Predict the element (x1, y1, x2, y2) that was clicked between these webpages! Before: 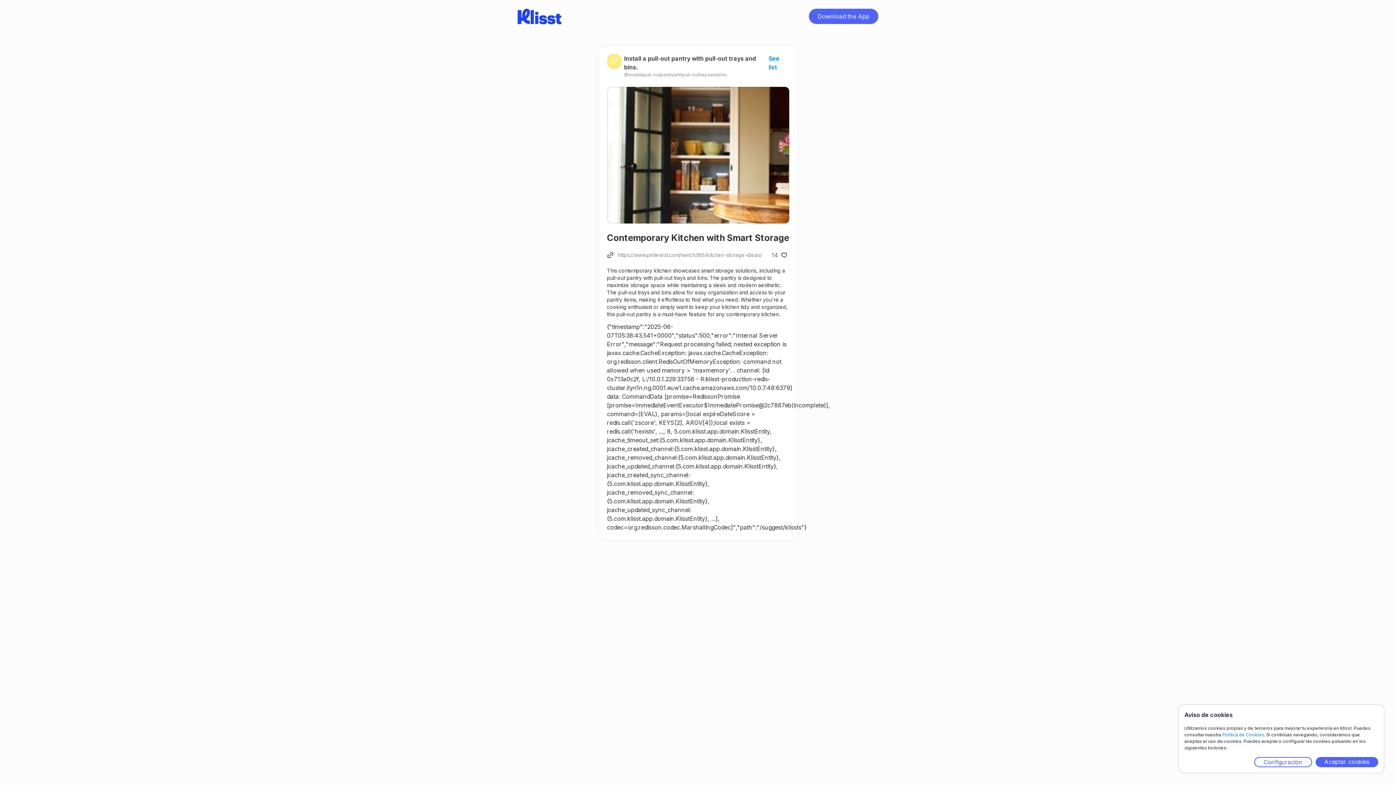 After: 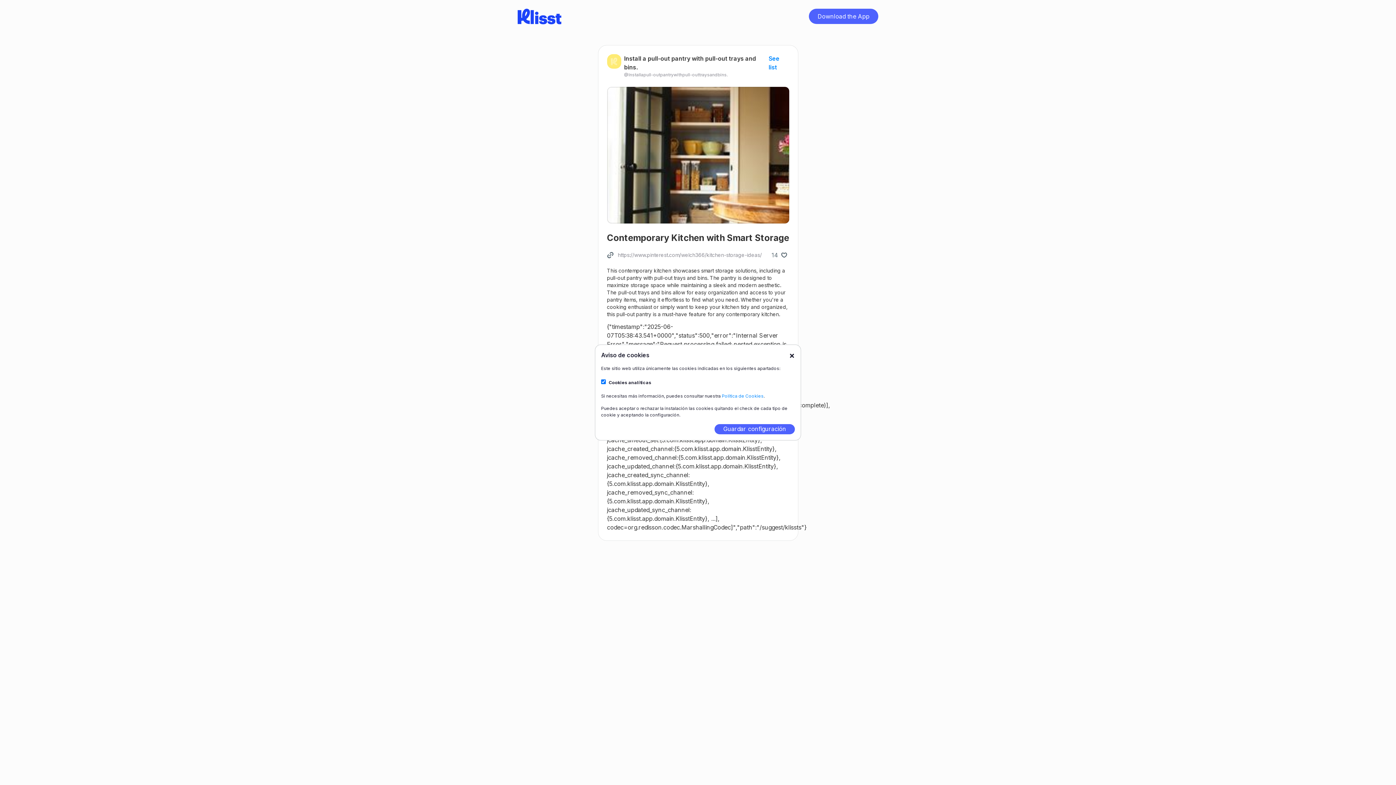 Action: label: Configuración bbox: (1254, 757, 1312, 767)